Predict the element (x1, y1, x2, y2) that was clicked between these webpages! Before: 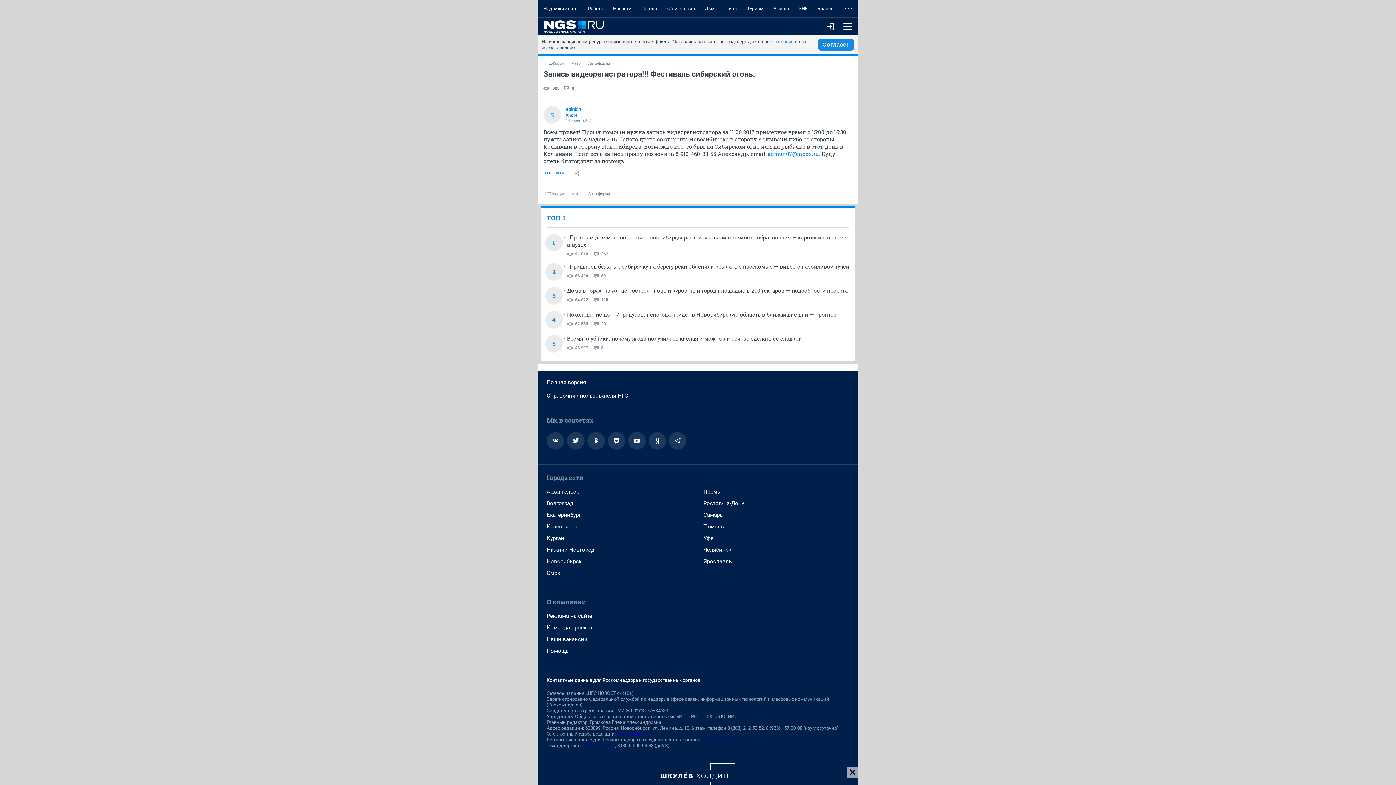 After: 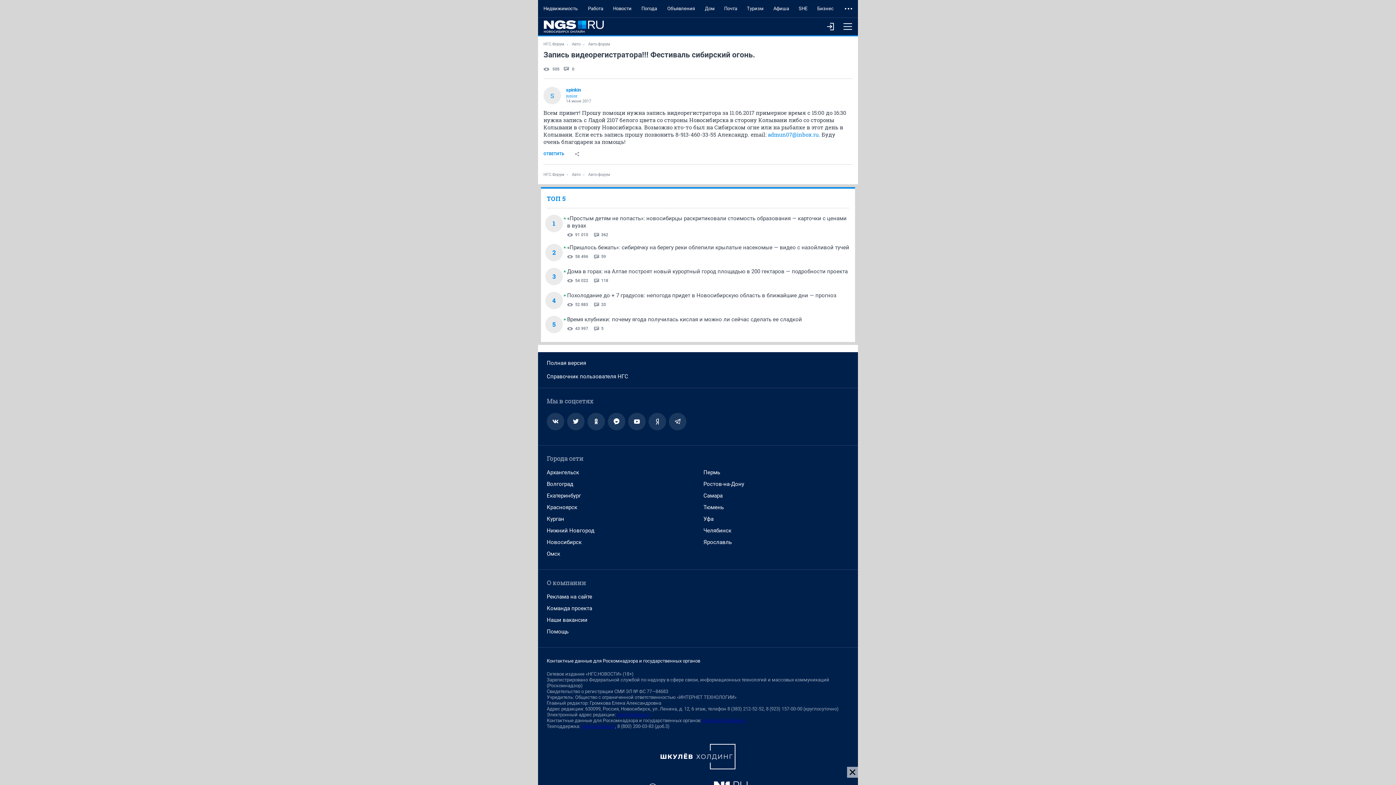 Action: bbox: (768, 150, 820, 157) label: admun07@inbox.ru.